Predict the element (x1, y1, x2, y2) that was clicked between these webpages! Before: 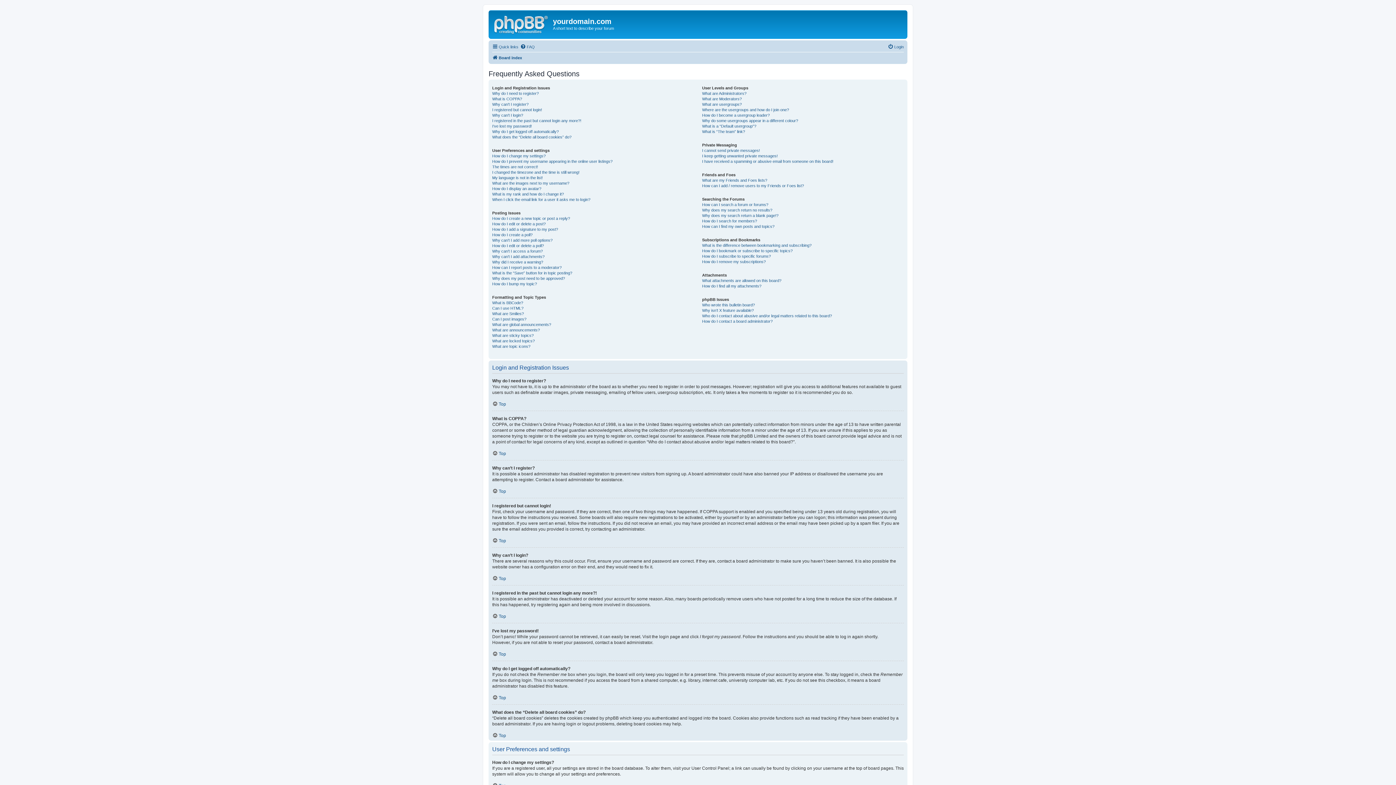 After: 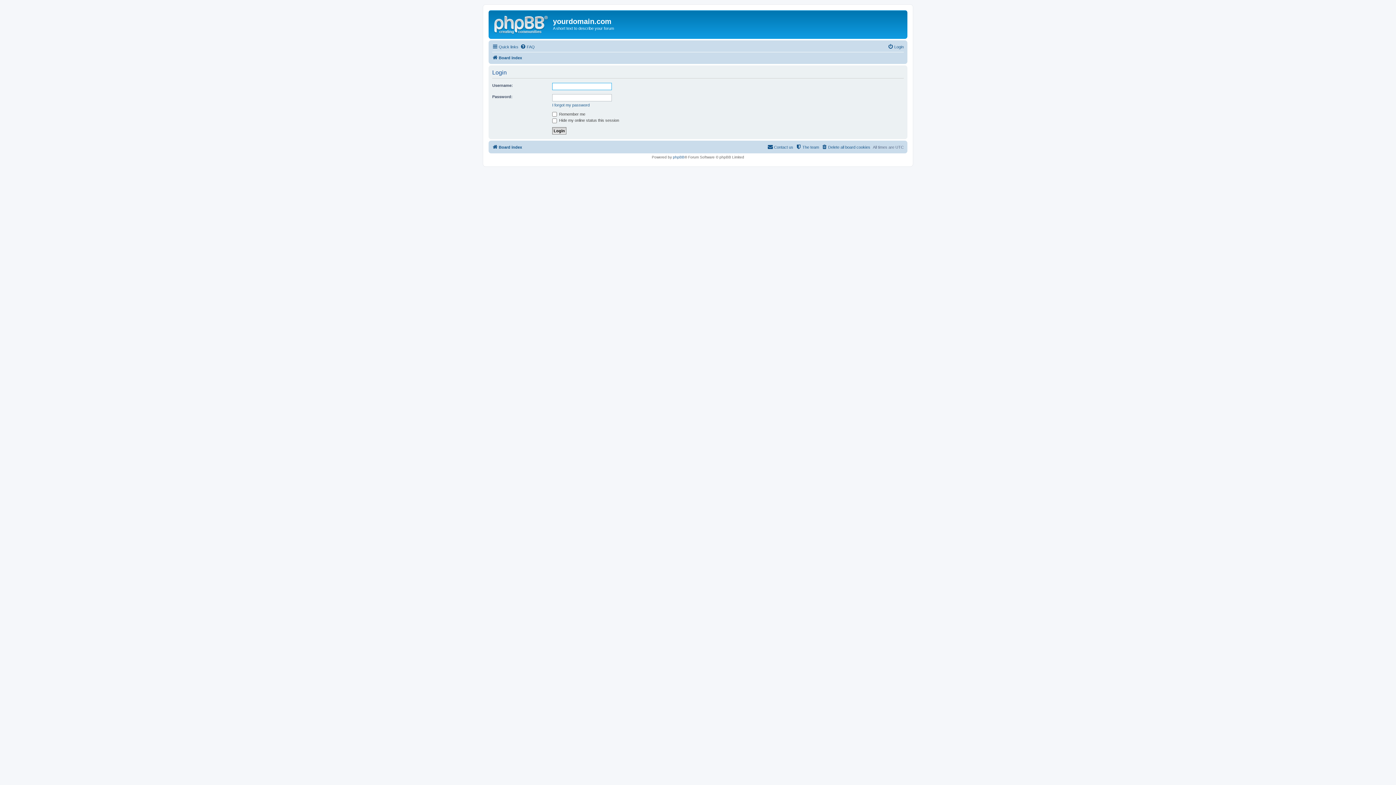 Action: bbox: (888, 42, 904, 51) label: Login